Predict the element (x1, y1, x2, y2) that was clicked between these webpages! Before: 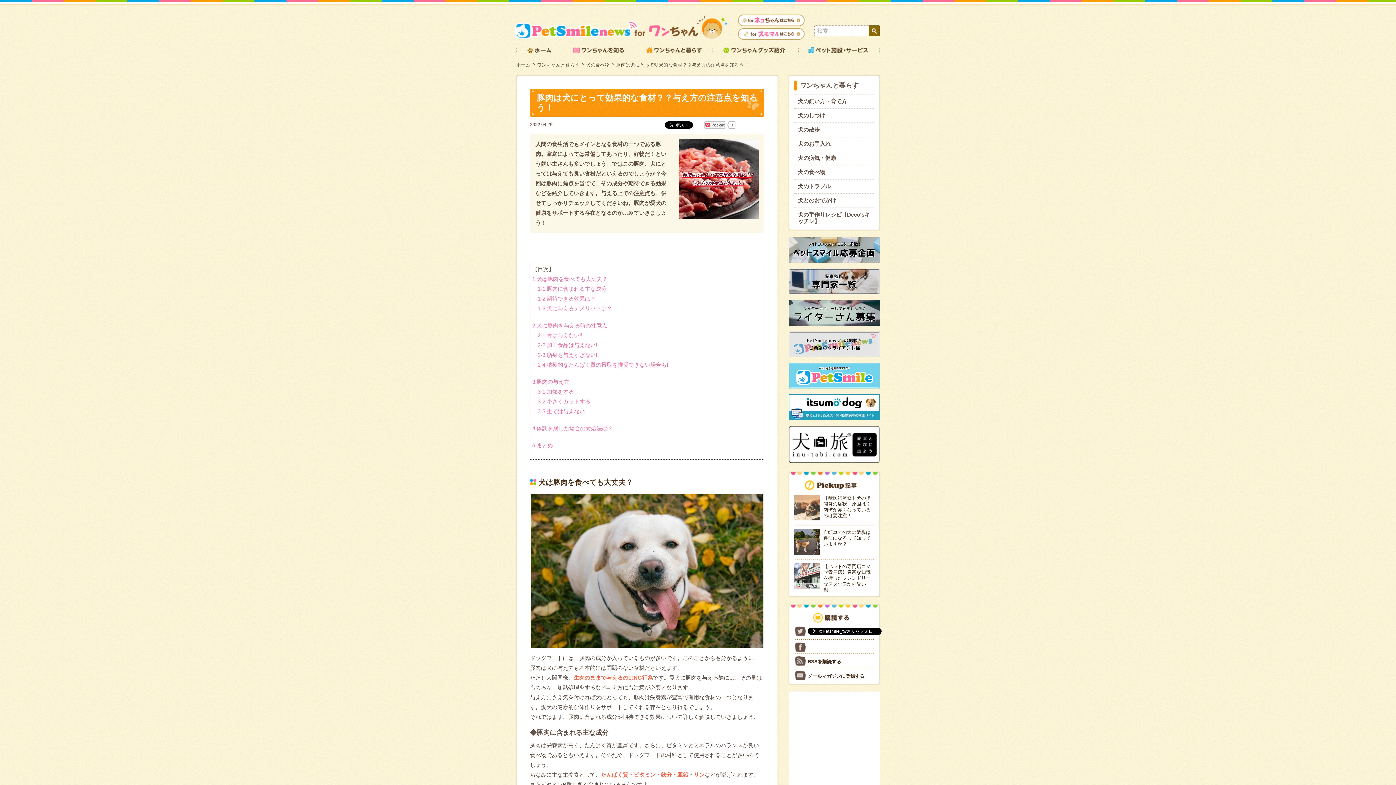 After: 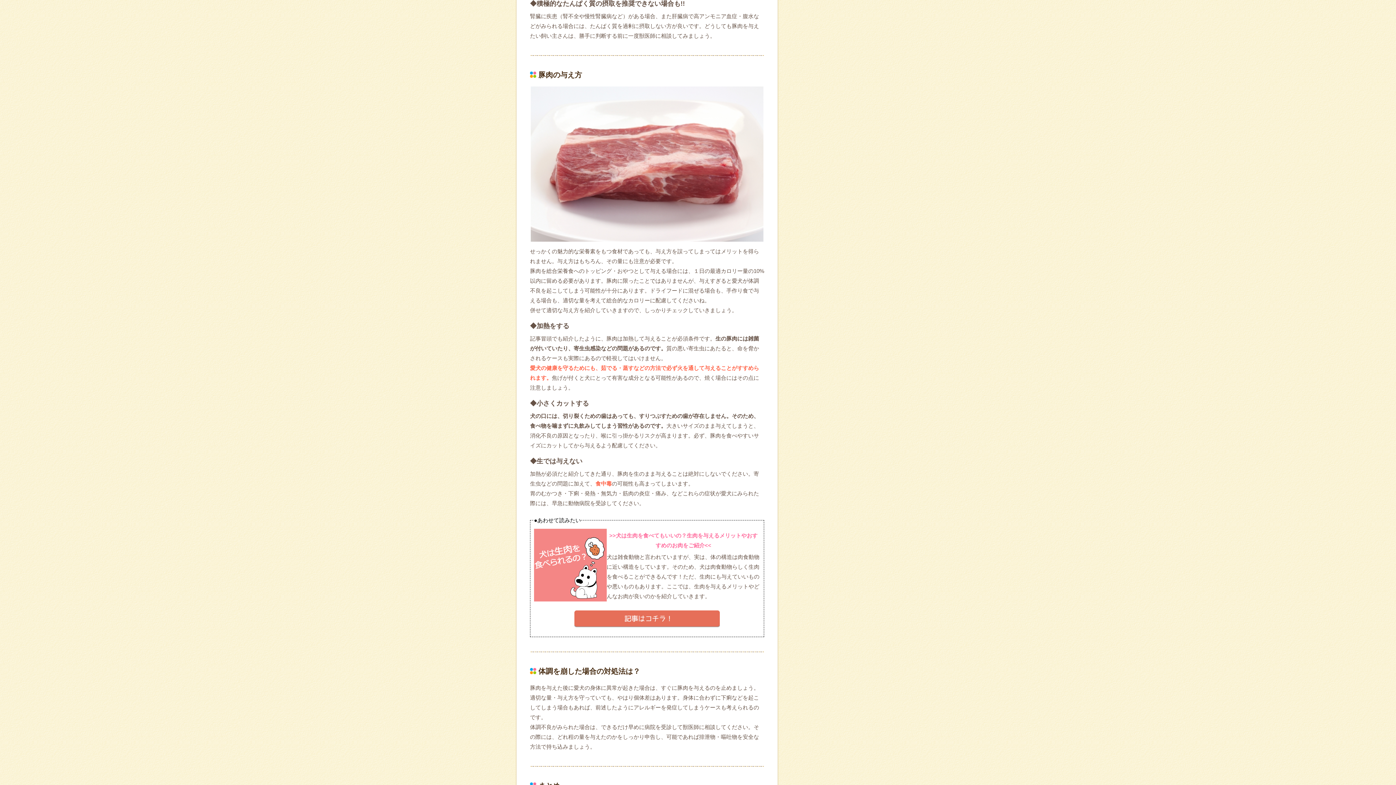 Action: bbox: (537, 361, 669, 368) label: 2-4.積極的なたんぱく質の摂取を推奨できない場合も!!